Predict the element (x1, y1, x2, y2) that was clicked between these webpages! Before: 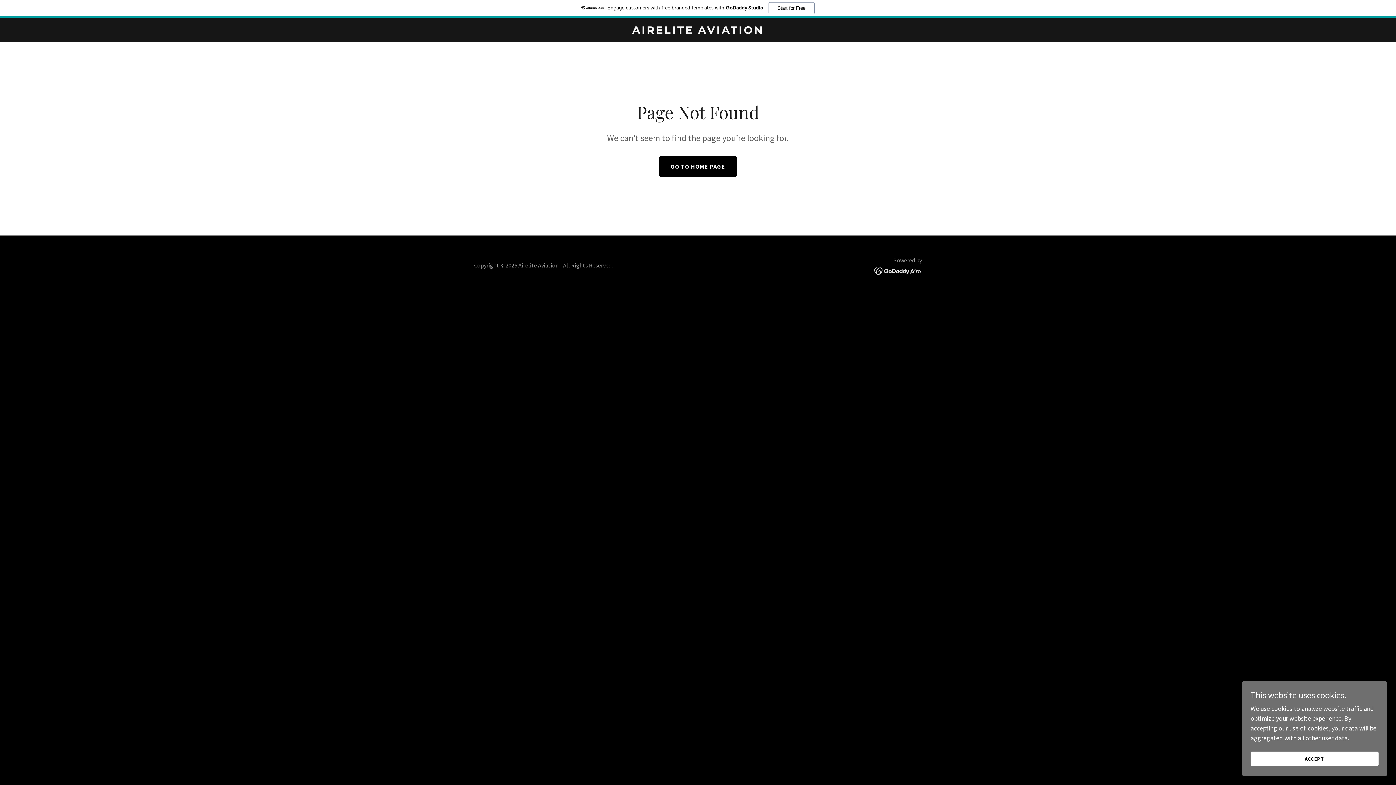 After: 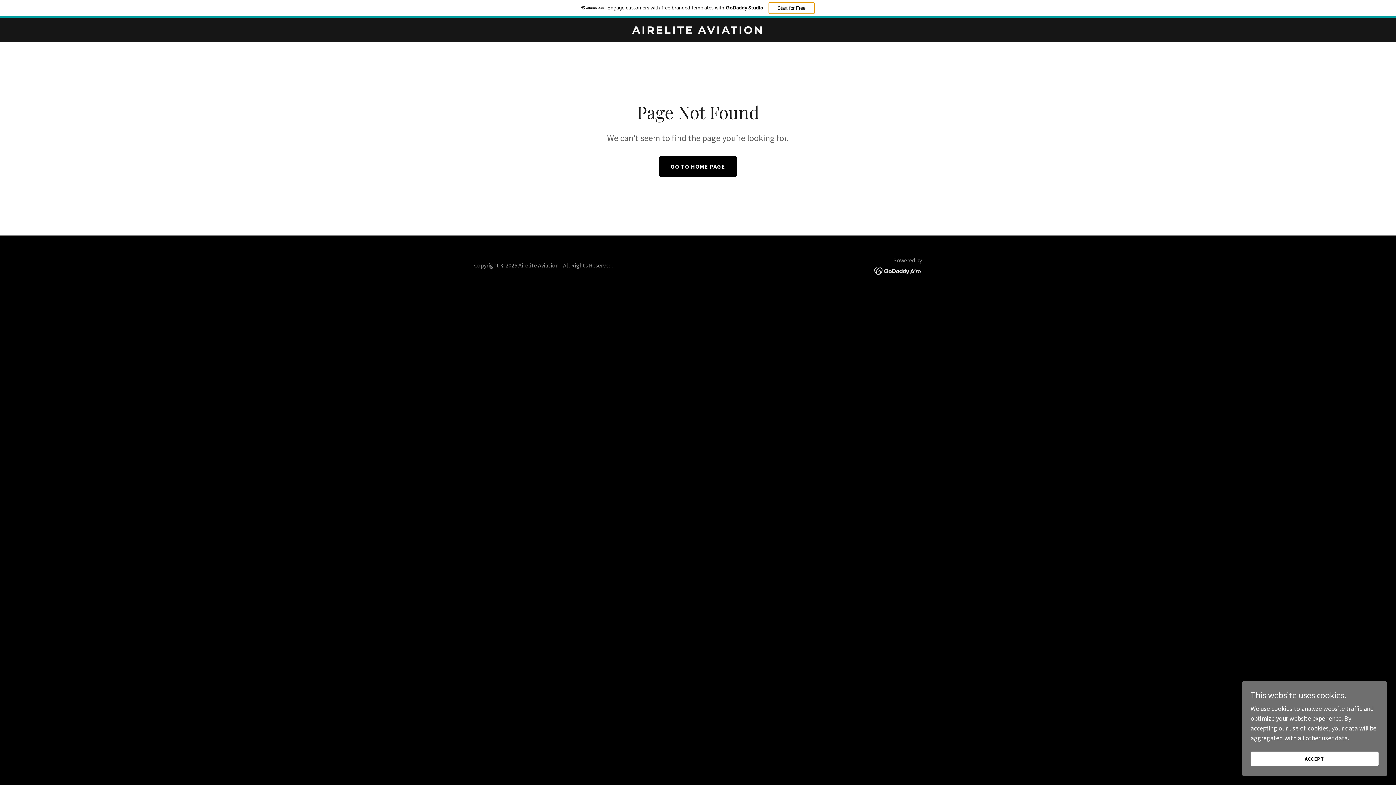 Action: label: Start for Free bbox: (768, 2, 814, 14)